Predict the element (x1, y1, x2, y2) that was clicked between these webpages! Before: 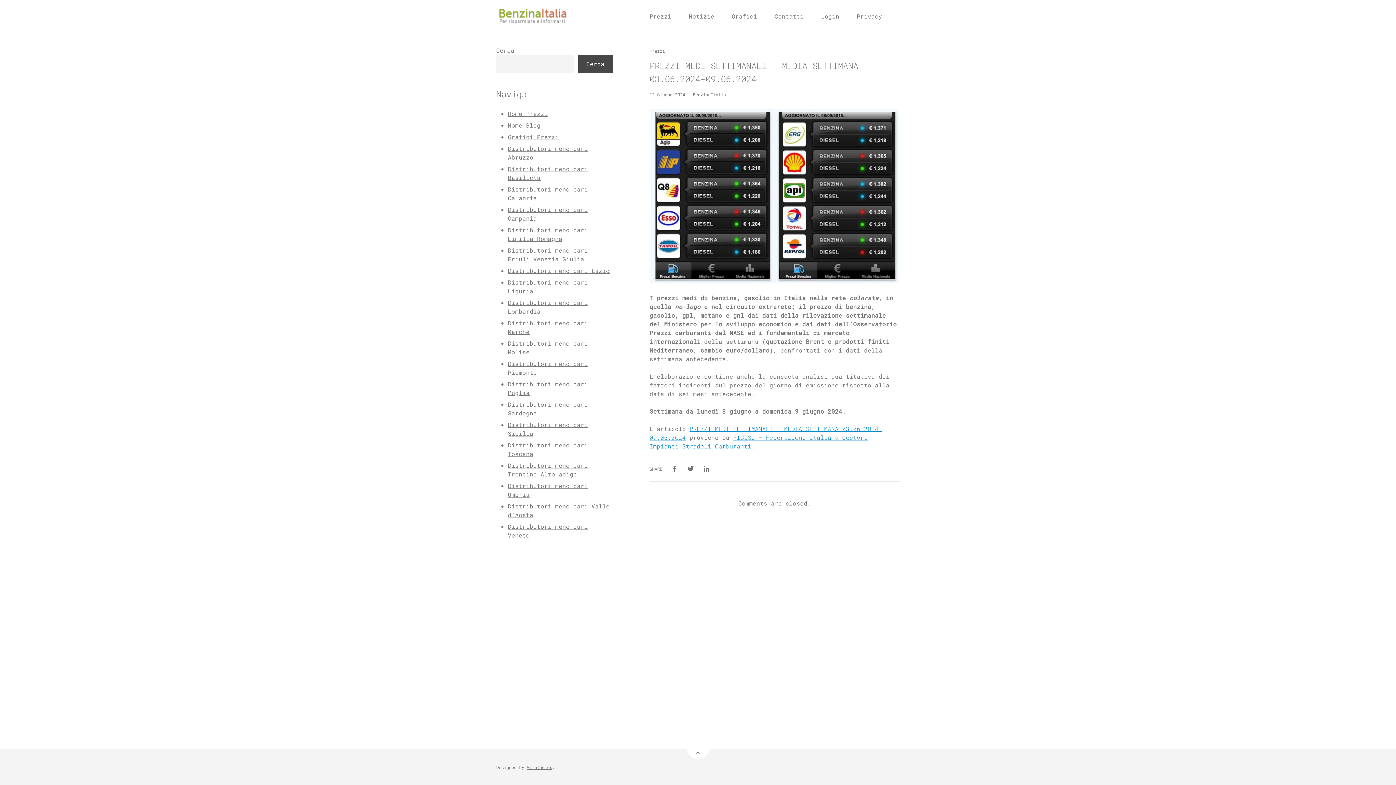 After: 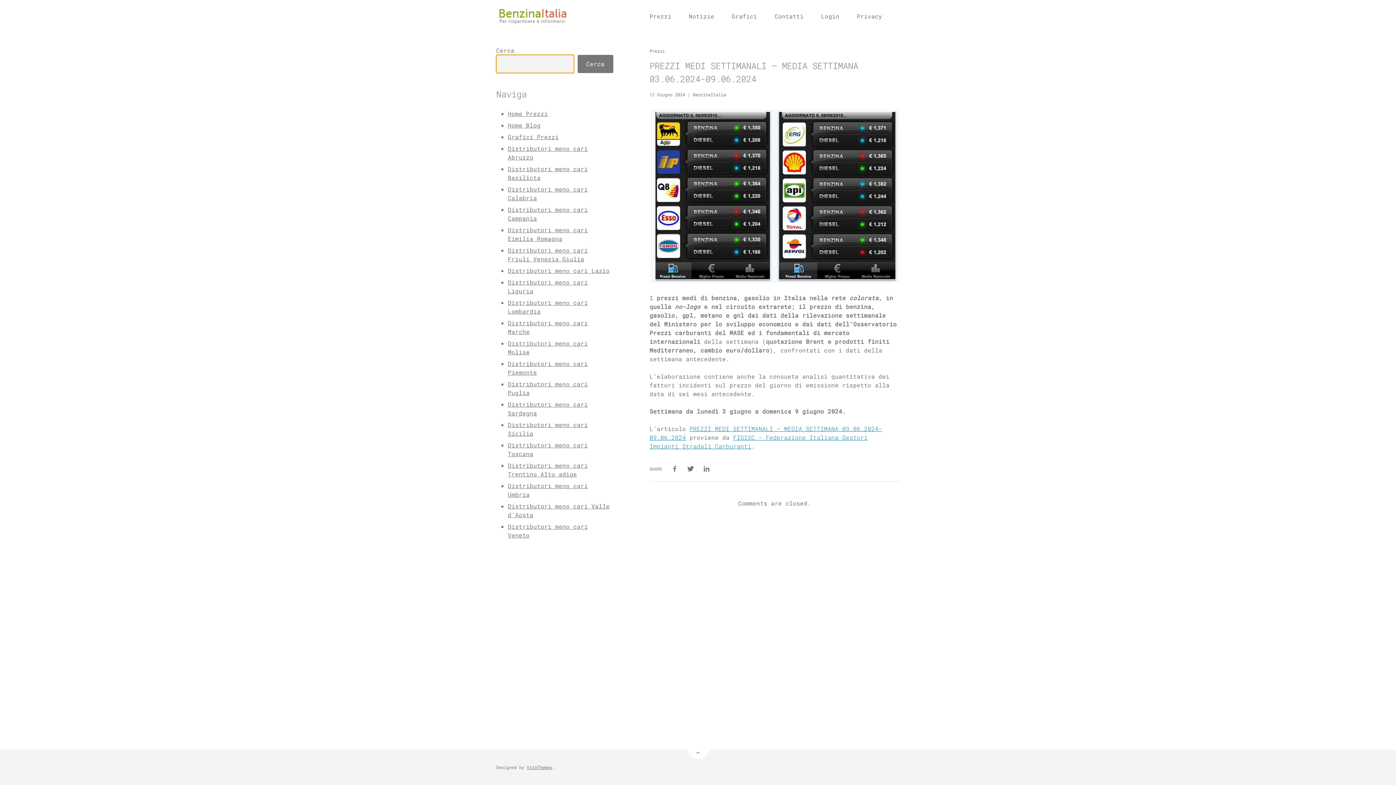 Action: label: Cerca bbox: (577, 54, 613, 73)